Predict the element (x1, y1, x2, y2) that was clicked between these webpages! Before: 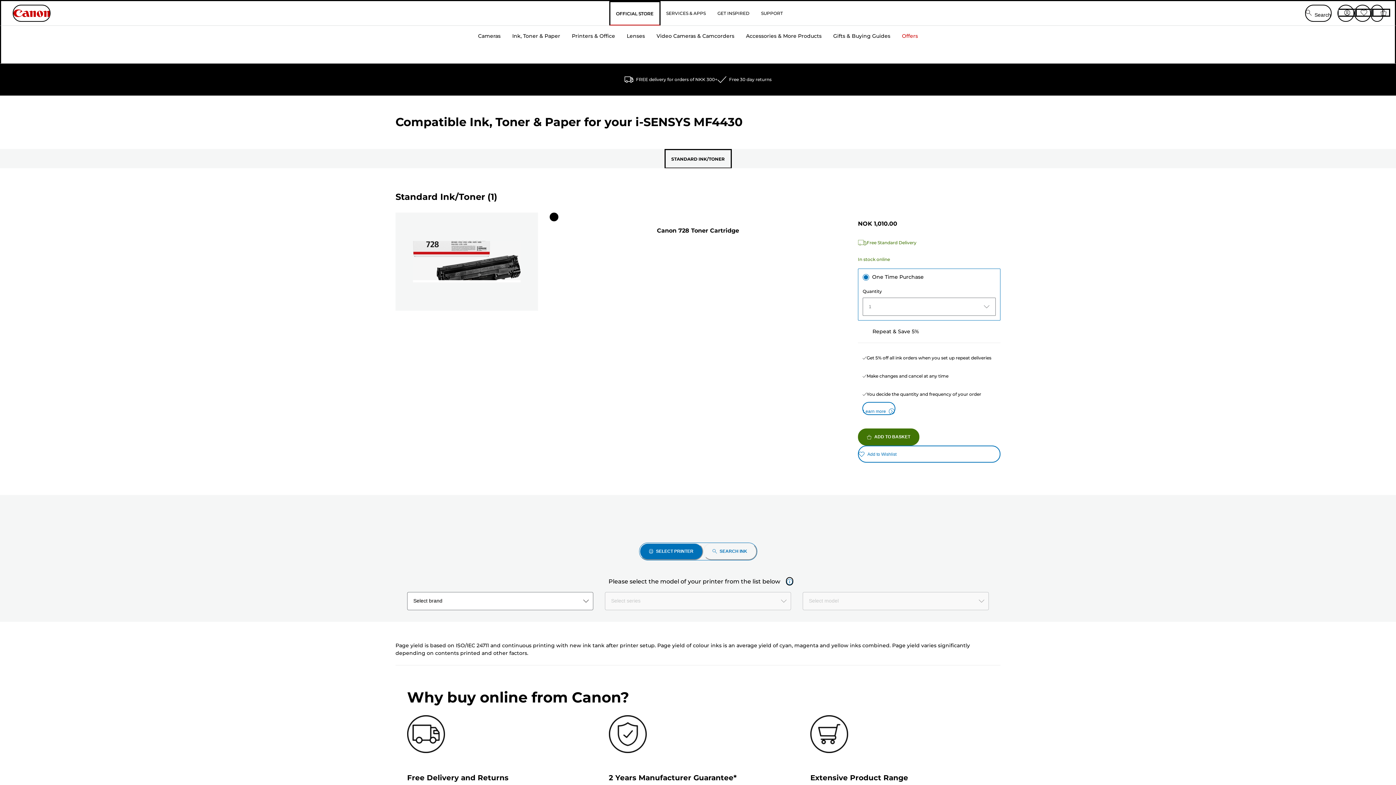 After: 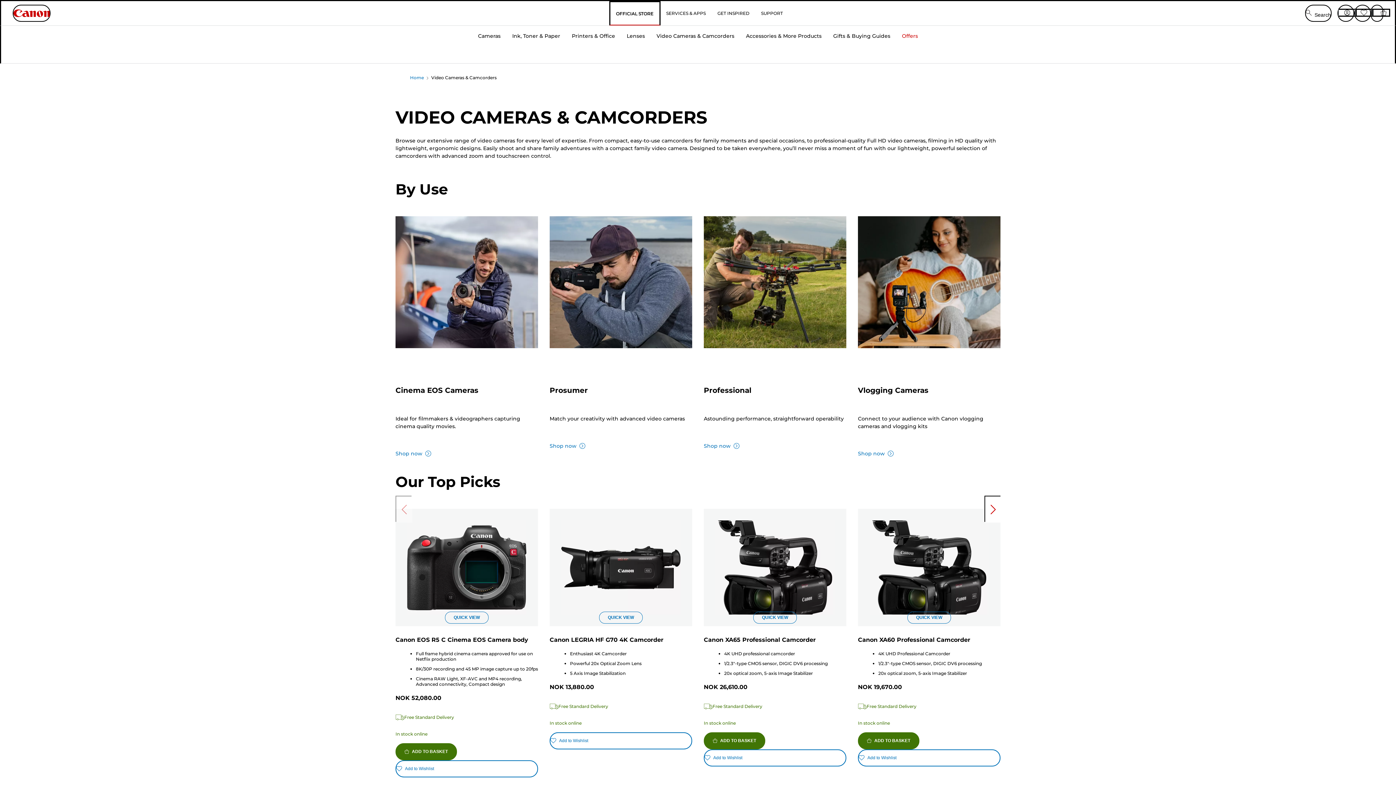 Action: label: Video Cameras & Camcorders bbox: (650, 24, 740, 63)